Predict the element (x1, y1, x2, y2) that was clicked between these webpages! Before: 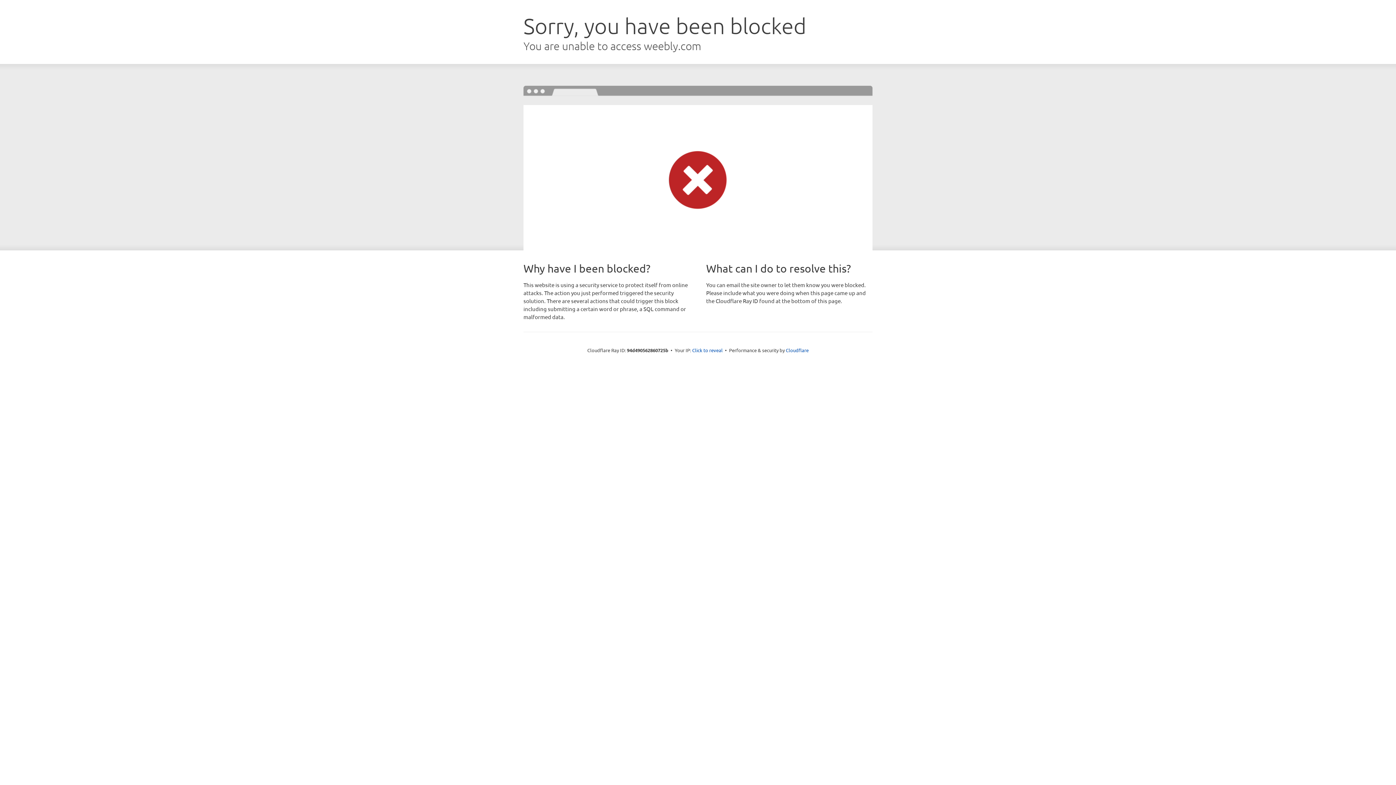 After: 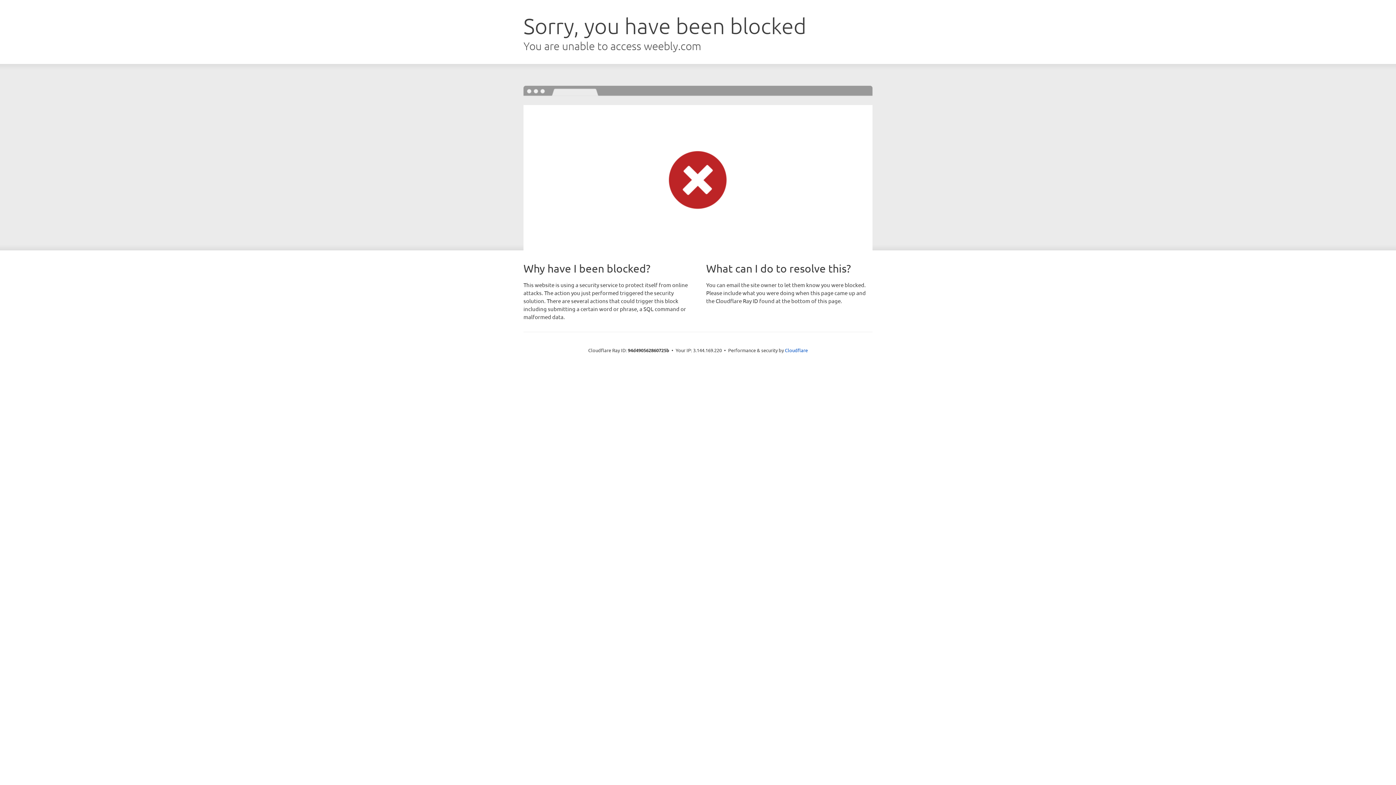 Action: label: Click to reveal bbox: (692, 346, 722, 353)